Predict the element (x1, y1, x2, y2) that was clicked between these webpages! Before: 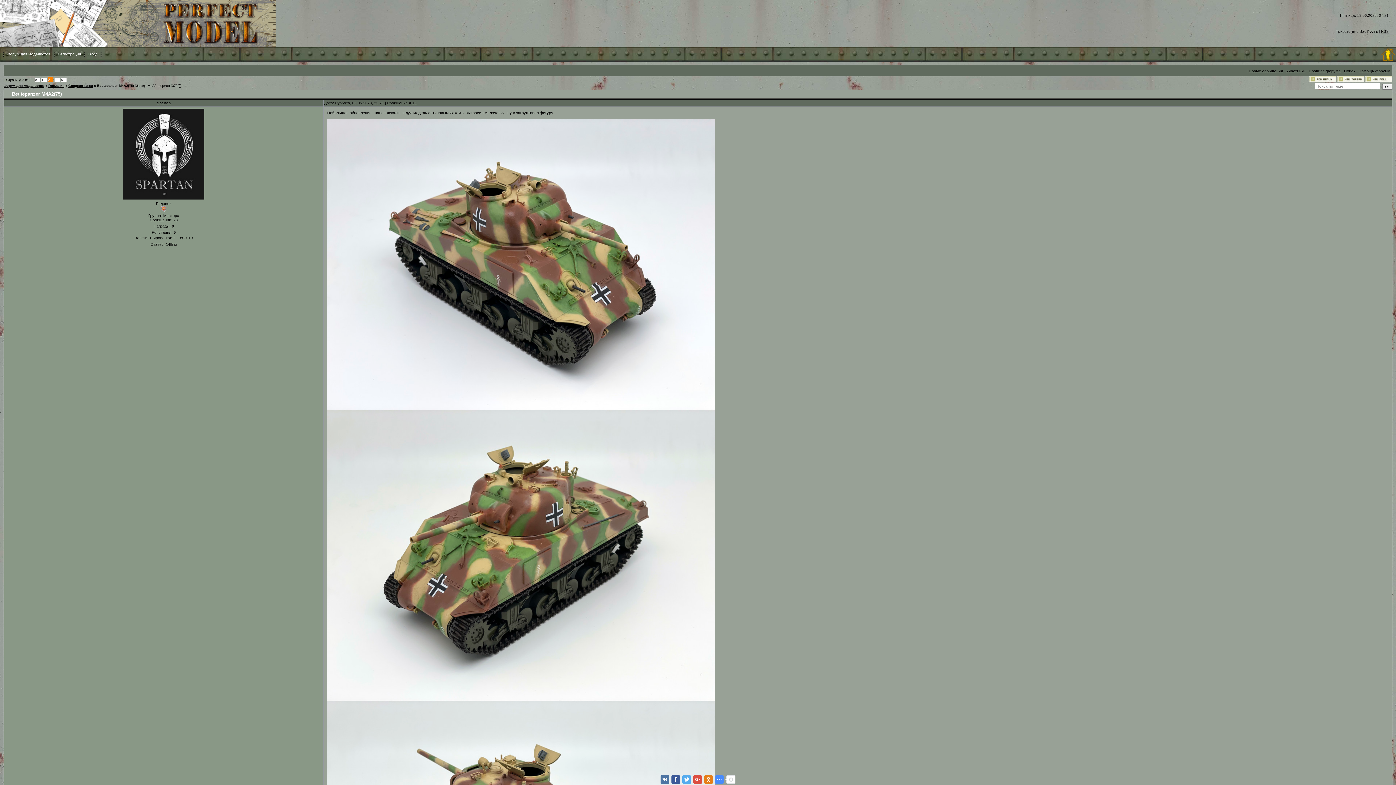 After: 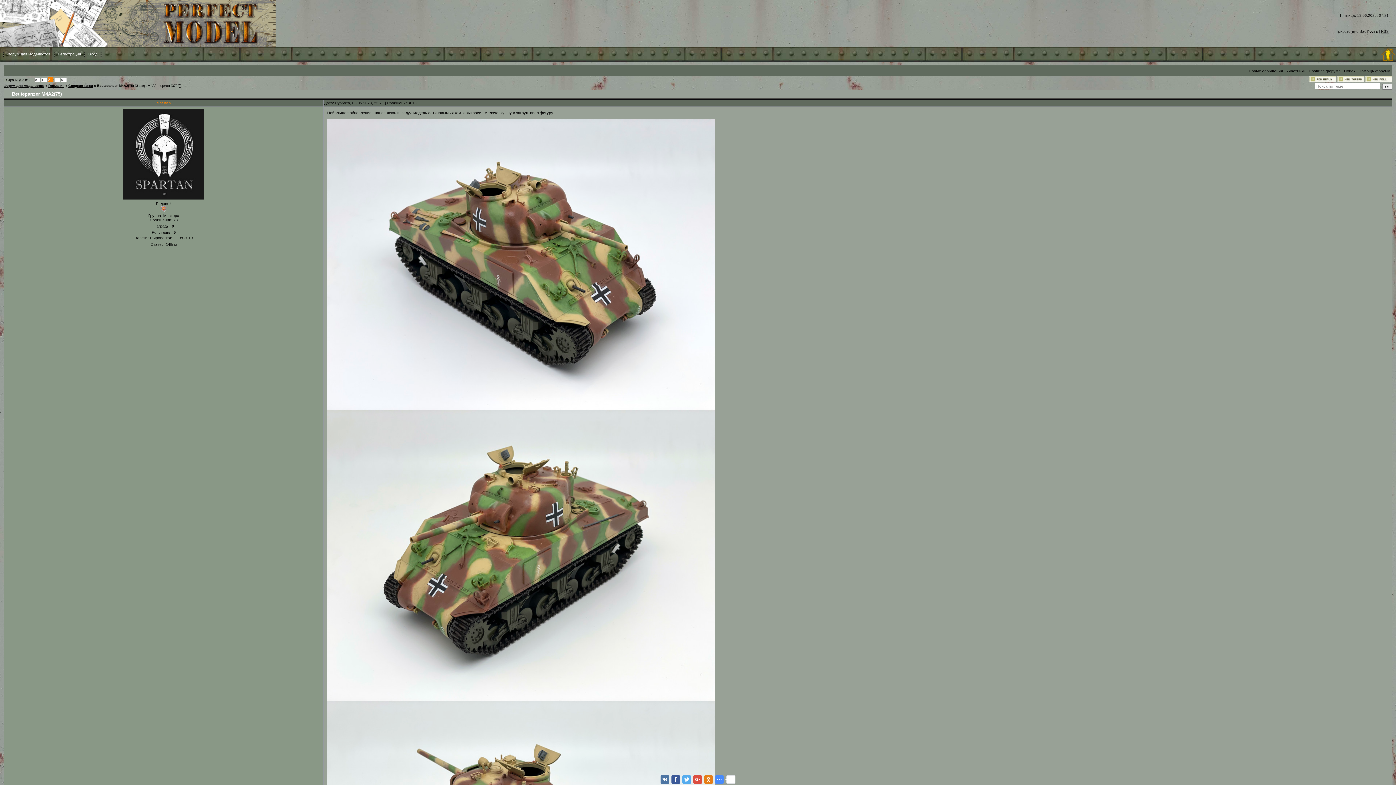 Action: label: Spartan bbox: (156, 101, 170, 105)